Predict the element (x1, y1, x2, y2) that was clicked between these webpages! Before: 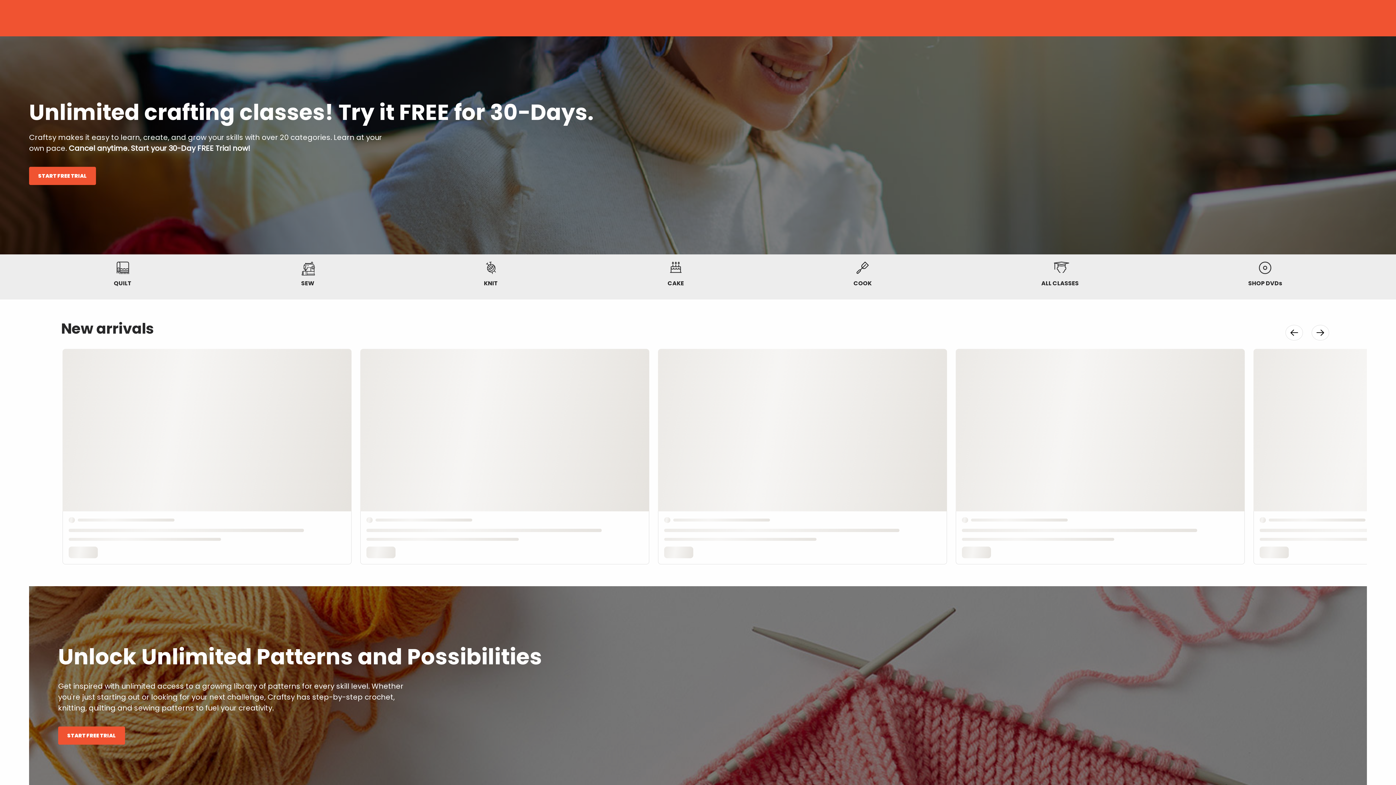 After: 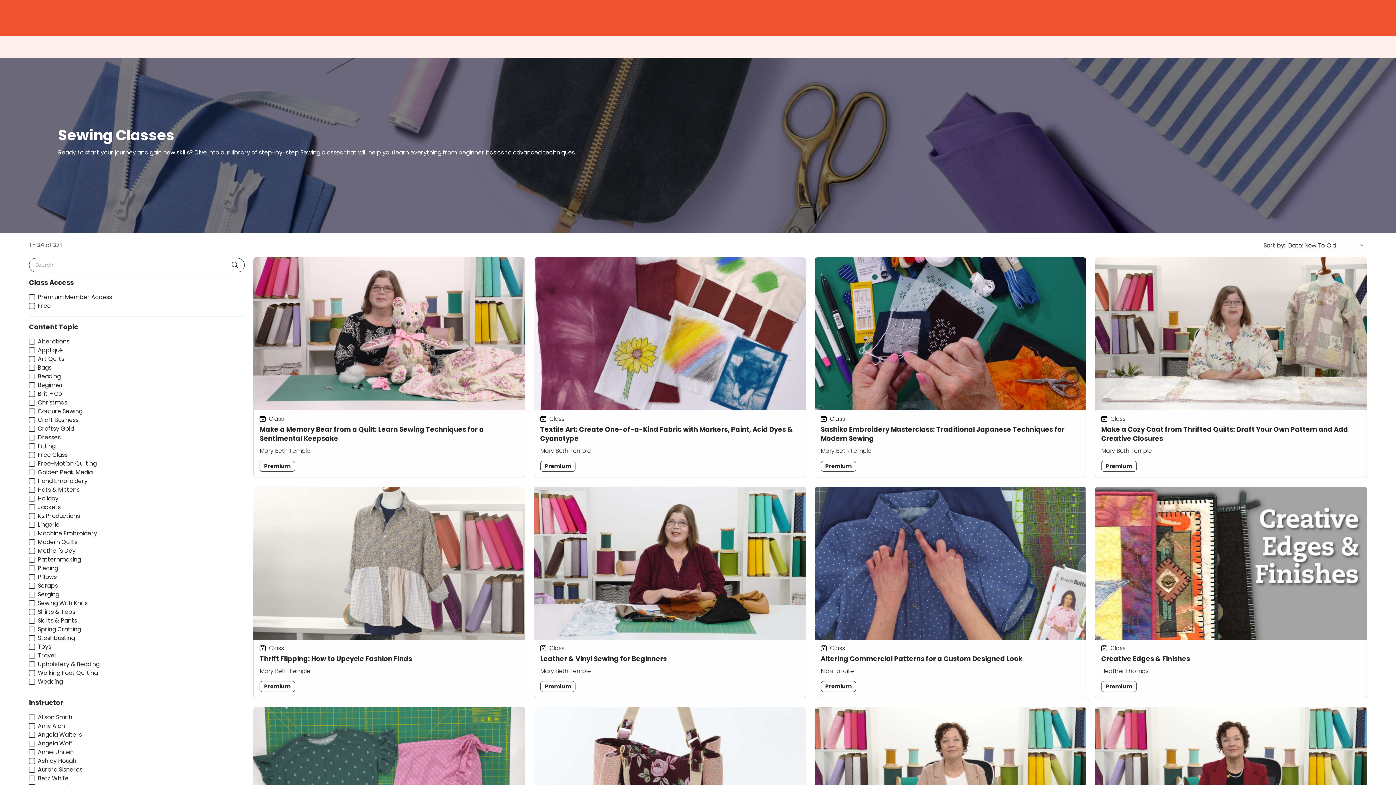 Action: label: SEW bbox: (301, 261, 314, 288)